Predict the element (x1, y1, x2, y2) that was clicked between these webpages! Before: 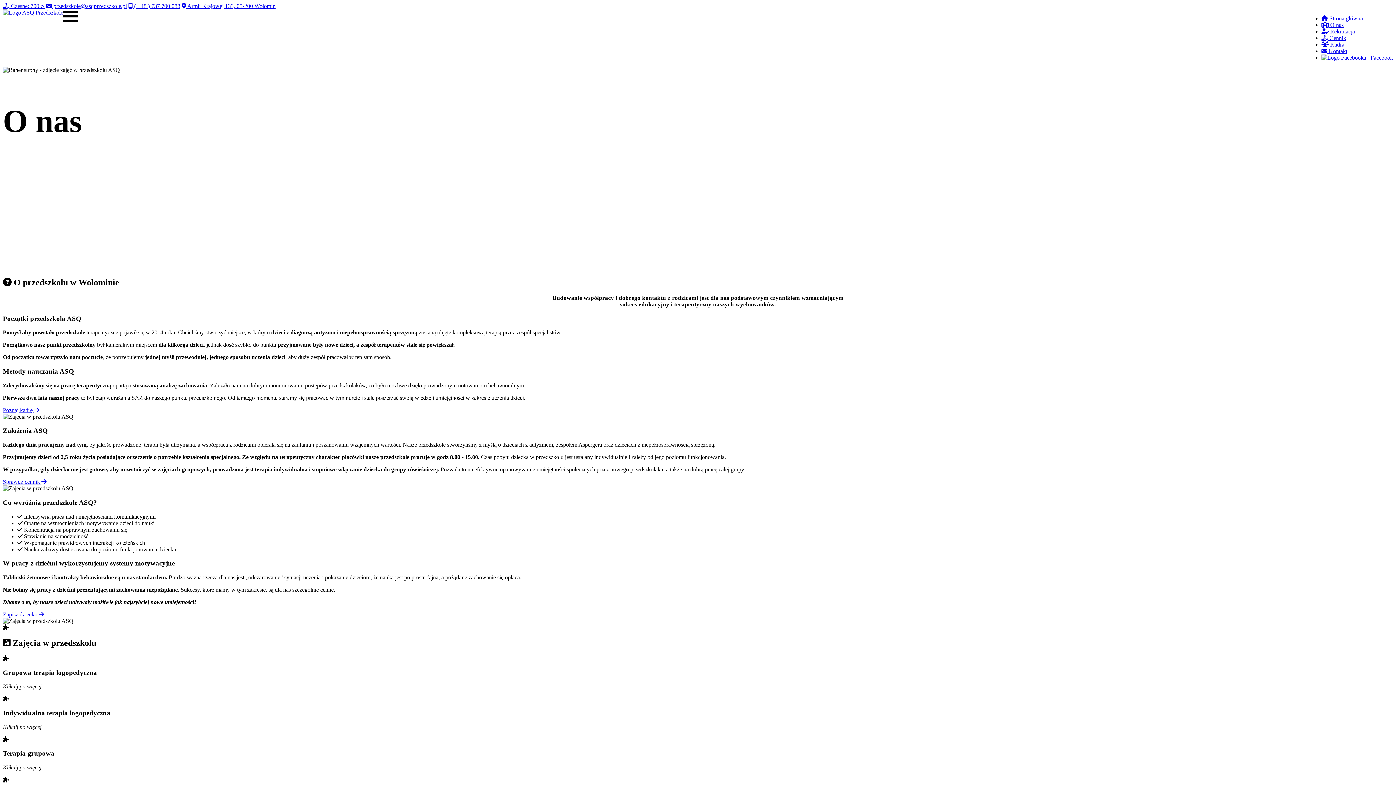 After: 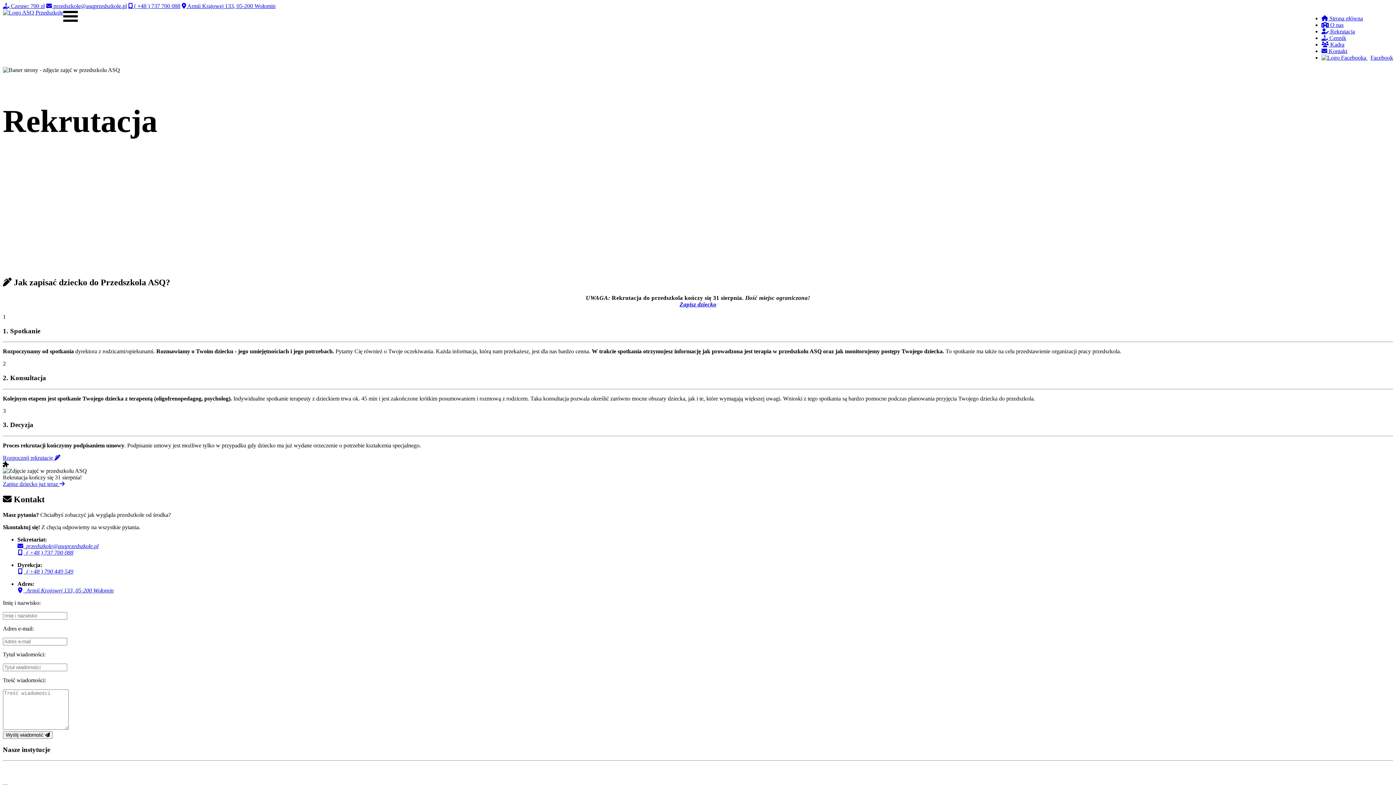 Action: bbox: (1321, 28, 1355, 34) label:  Rekrutacja